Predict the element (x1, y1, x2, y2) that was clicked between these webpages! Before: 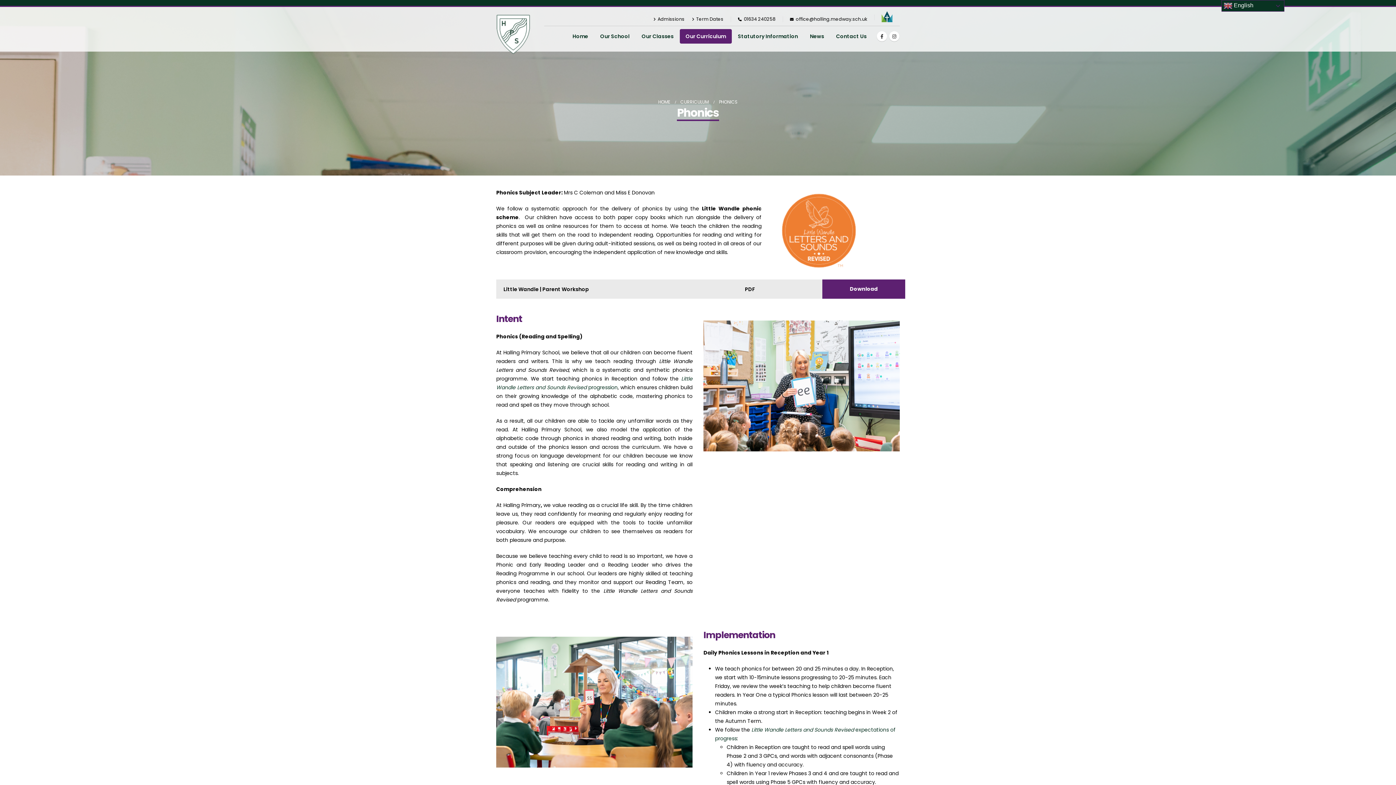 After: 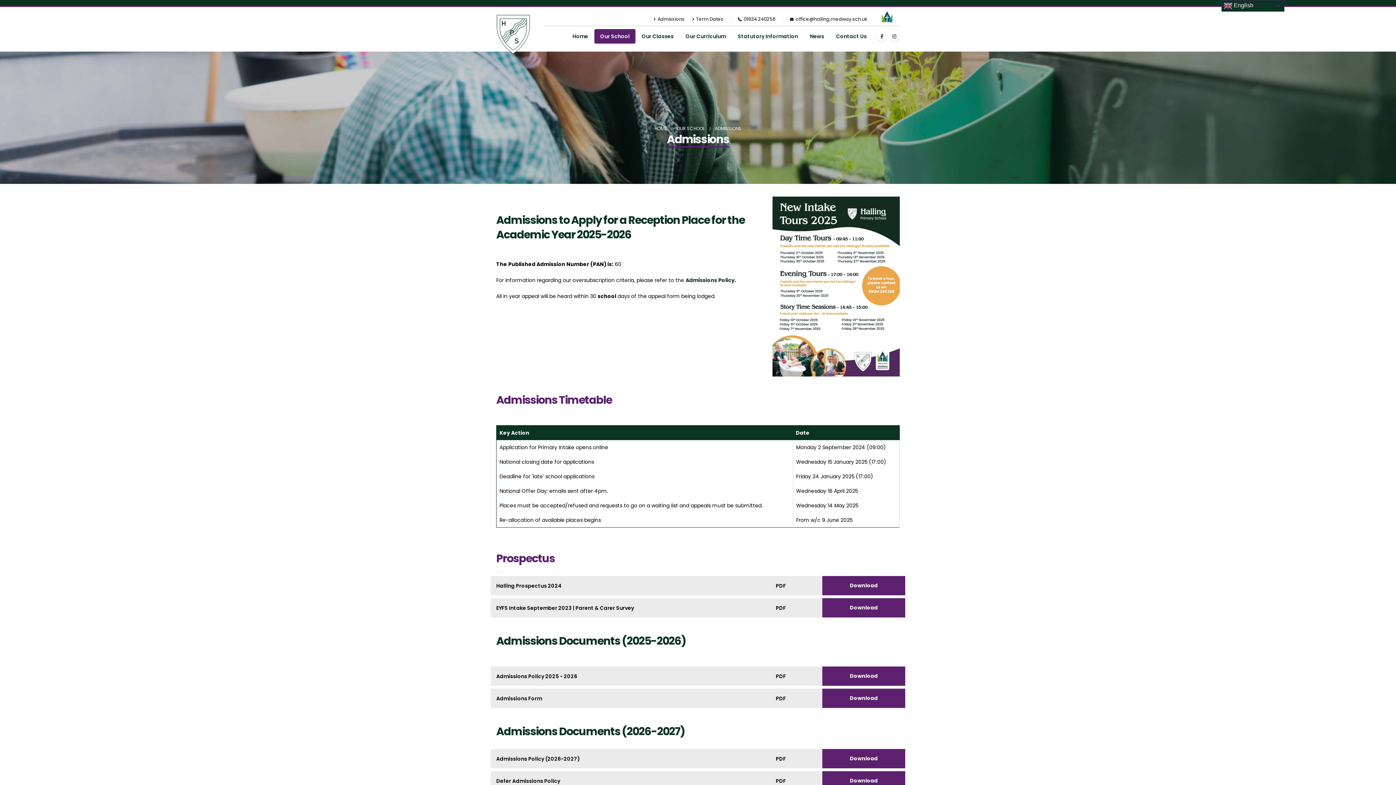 Action: label: Admissions bbox: (653, 12, 688, 25)